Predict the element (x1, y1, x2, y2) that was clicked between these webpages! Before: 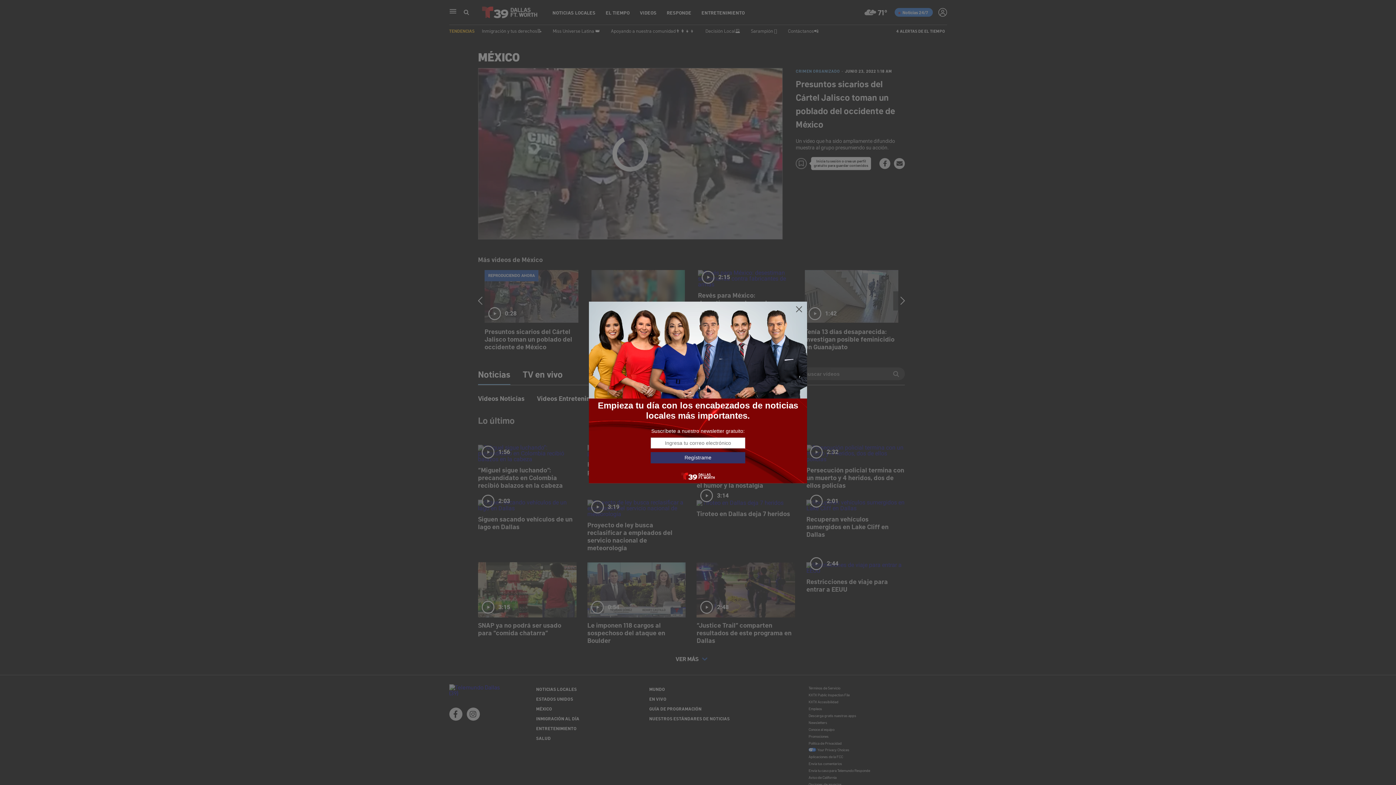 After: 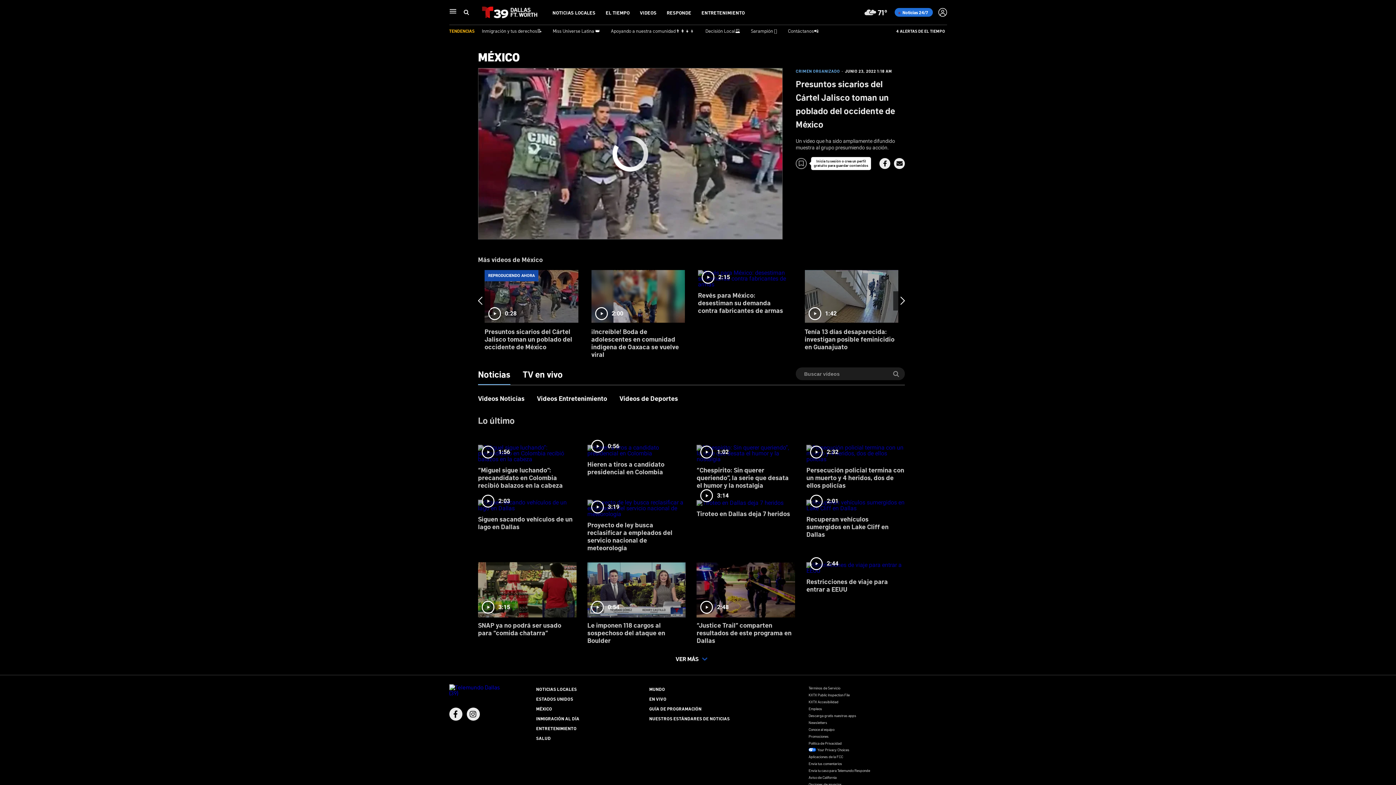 Action: bbox: (795, 305, 803, 313)